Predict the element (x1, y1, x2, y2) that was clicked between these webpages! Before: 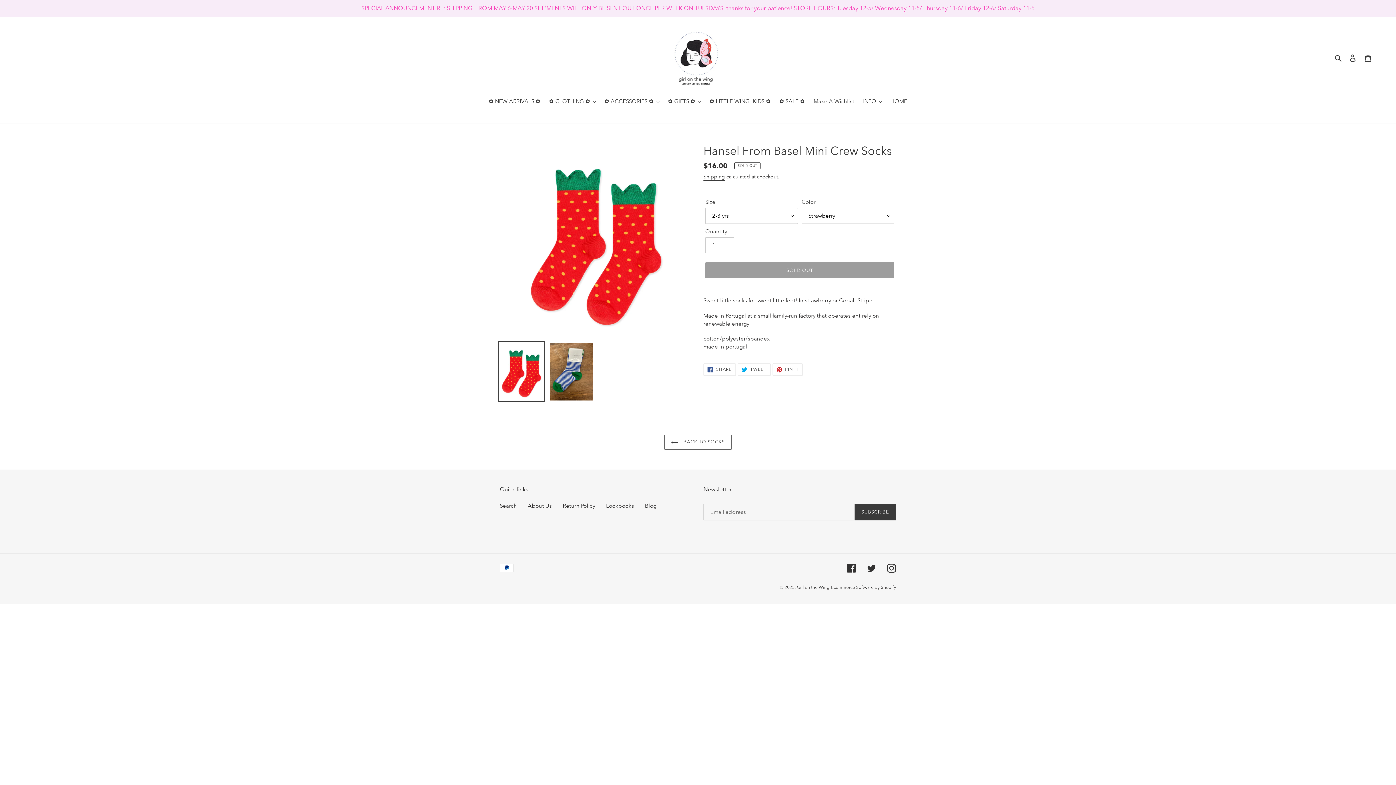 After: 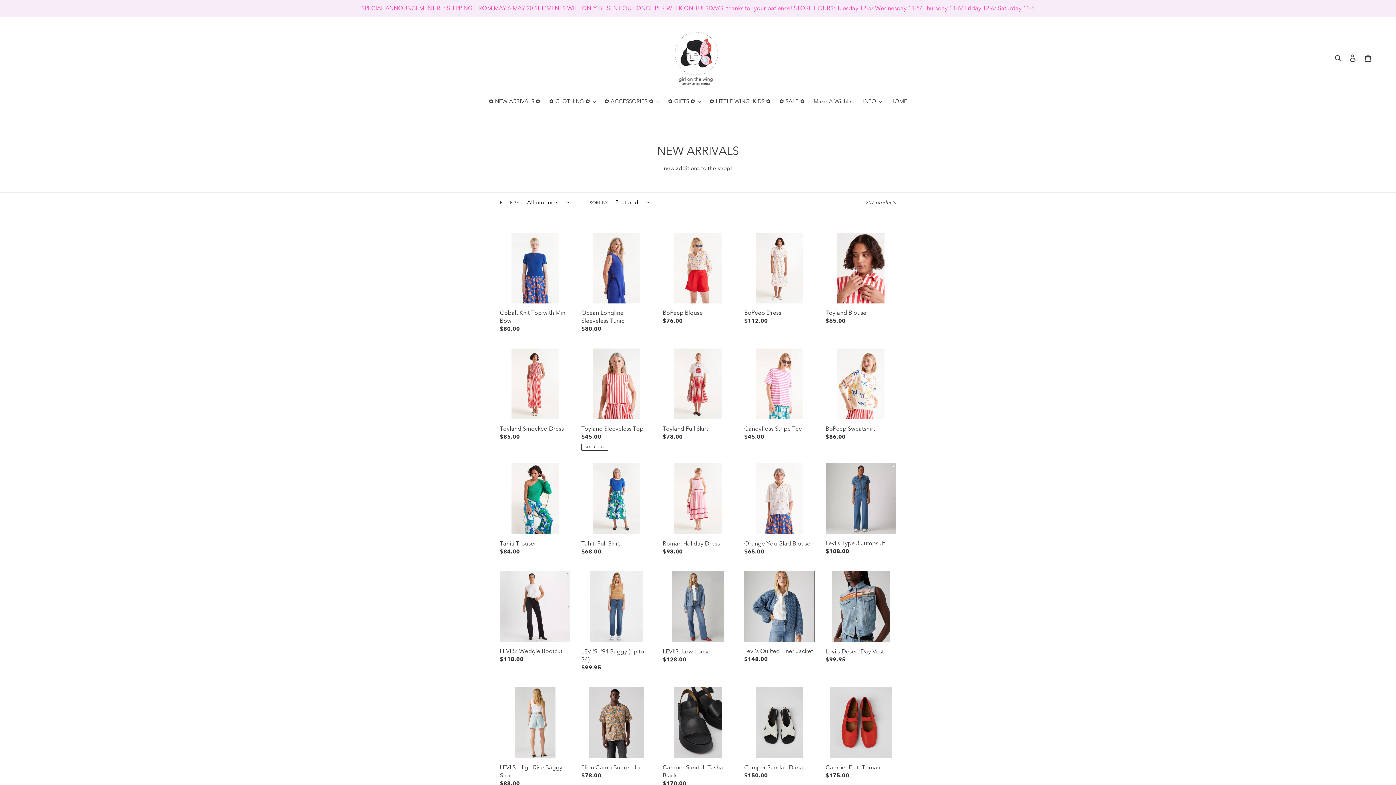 Action: label: ✿ NEW ARRIVALS ✿ bbox: (485, 97, 544, 106)